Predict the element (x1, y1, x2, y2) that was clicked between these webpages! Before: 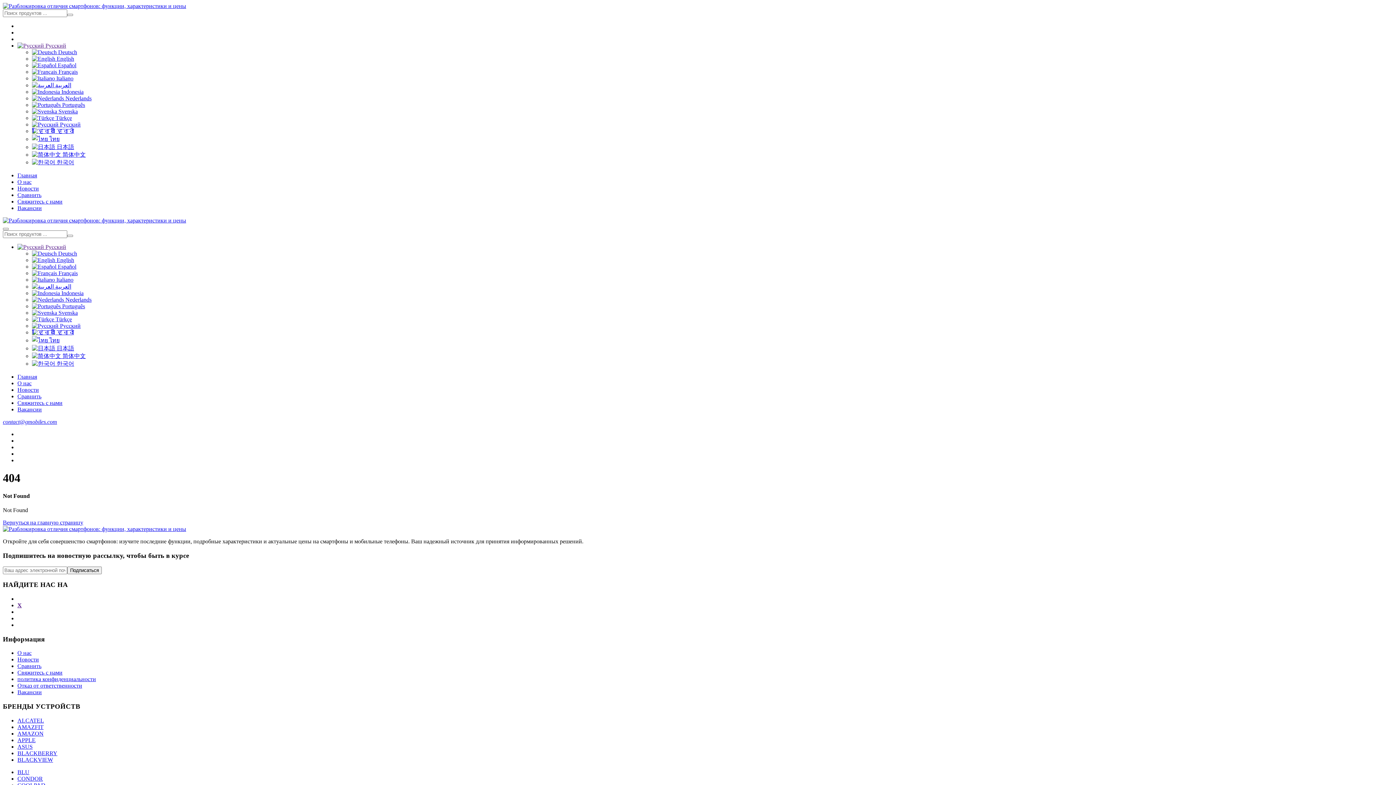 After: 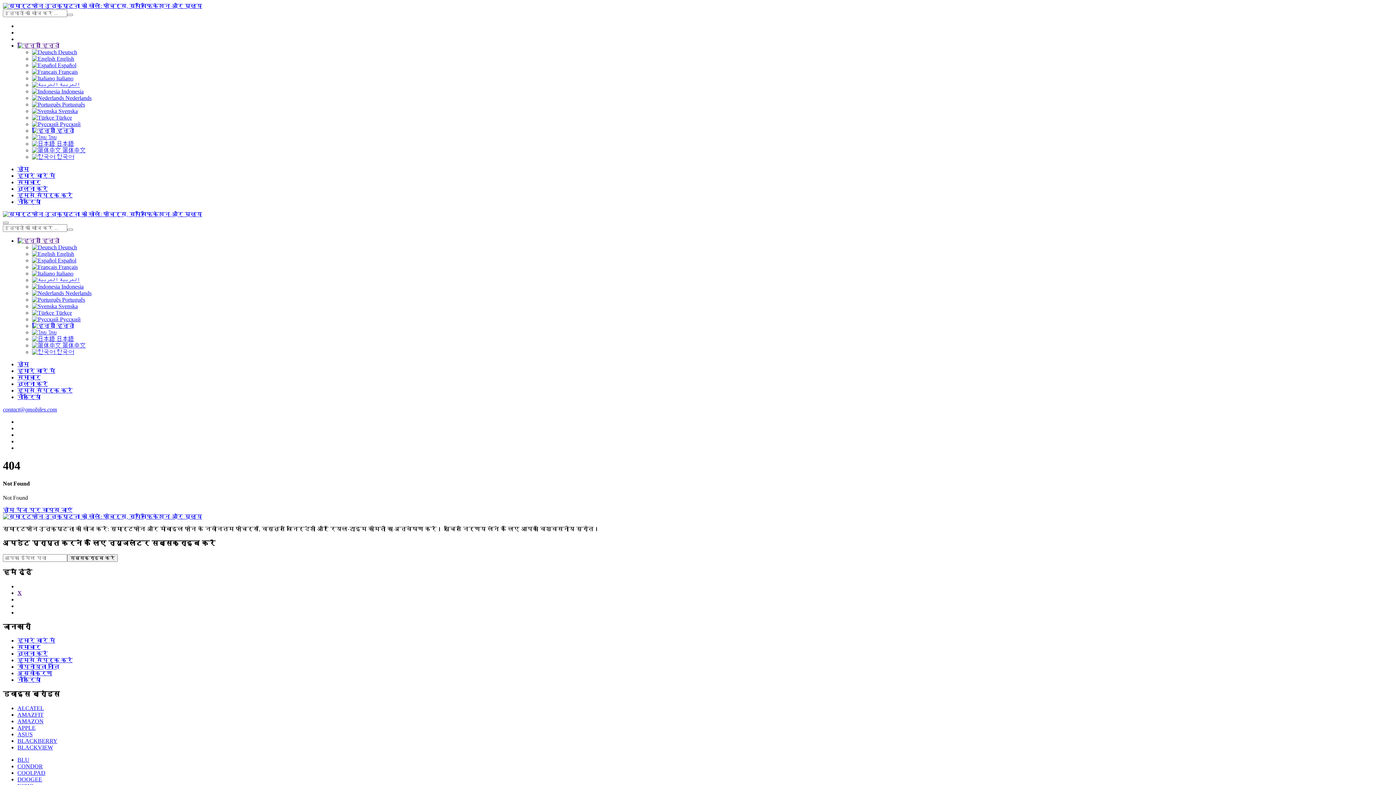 Action: label:  हिन्दी bbox: (32, 128, 74, 134)